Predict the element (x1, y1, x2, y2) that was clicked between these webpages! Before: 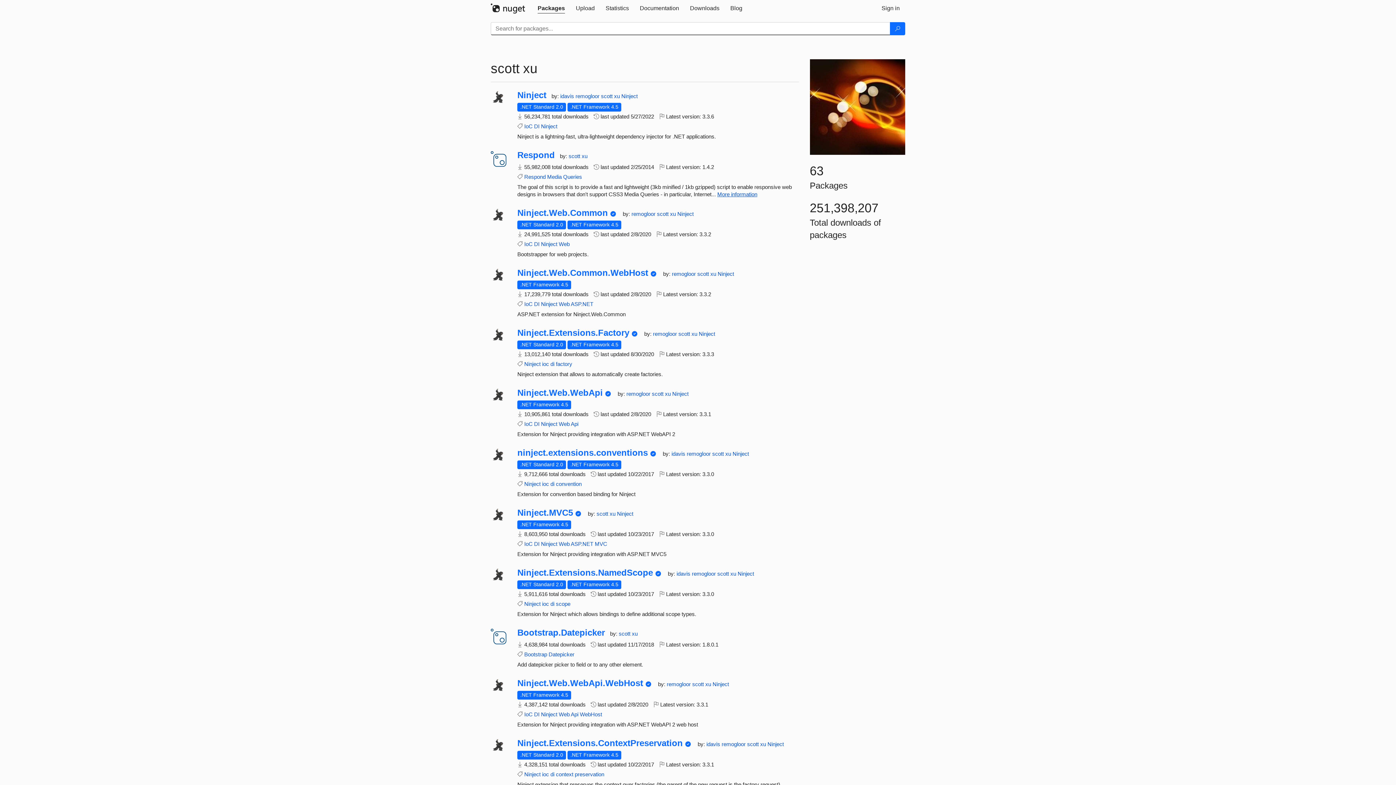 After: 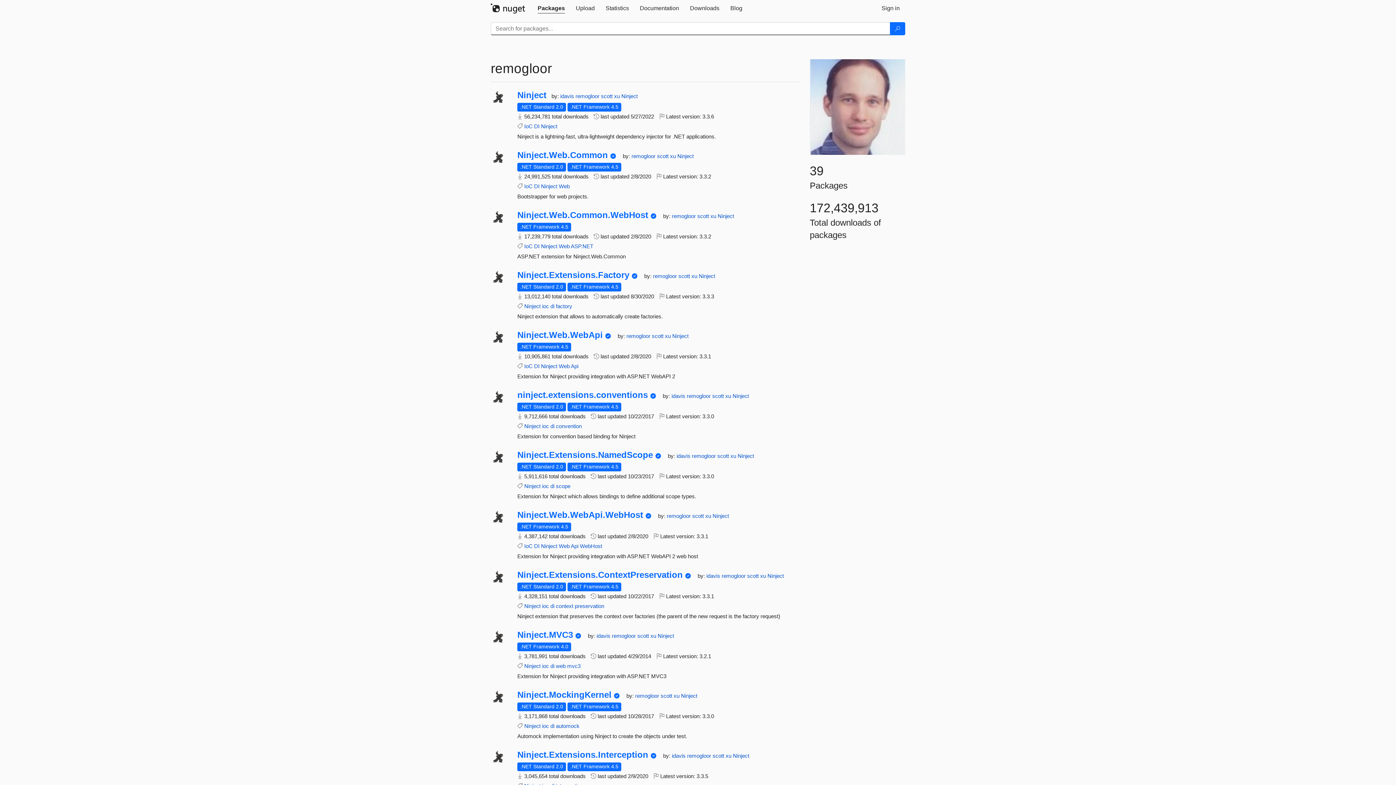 Action: label: remogloor  bbox: (631, 210, 657, 217)